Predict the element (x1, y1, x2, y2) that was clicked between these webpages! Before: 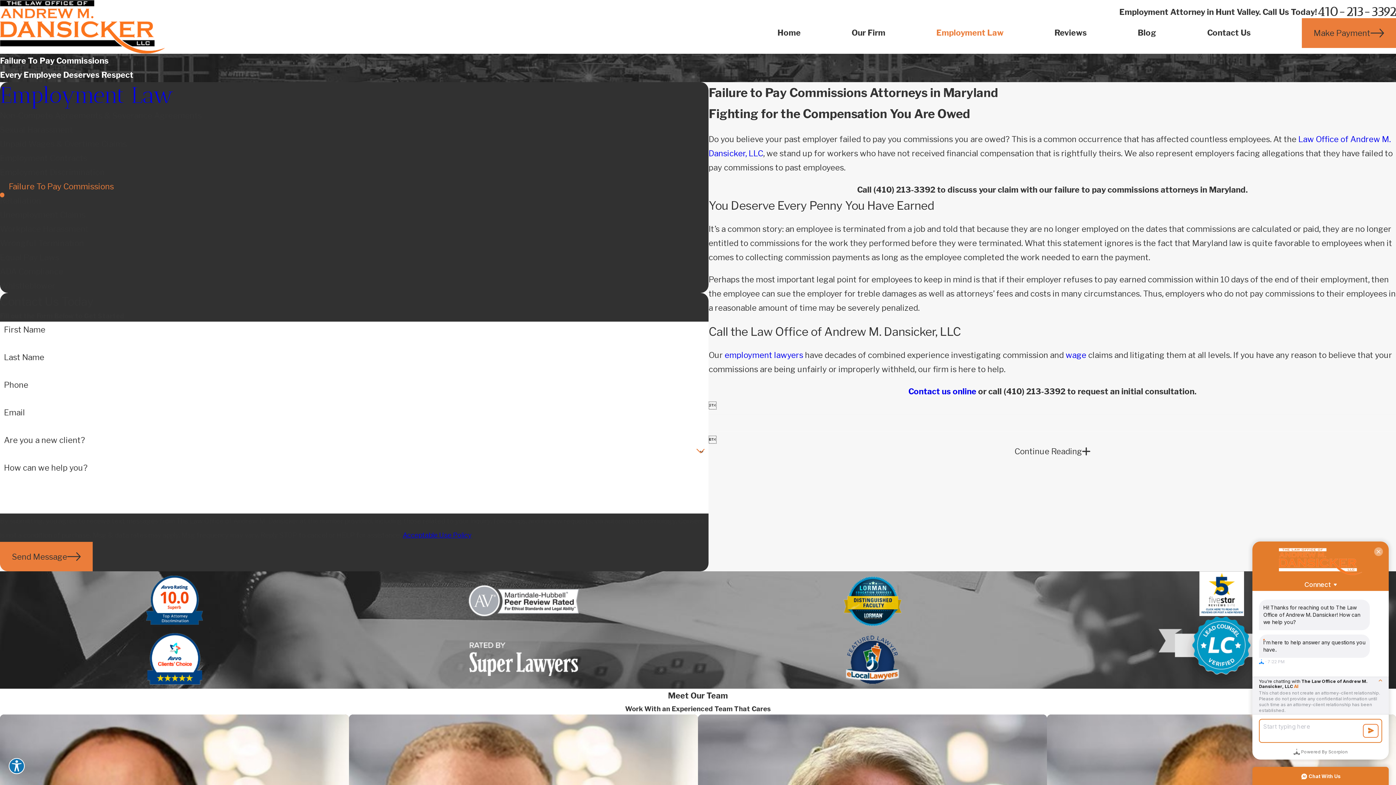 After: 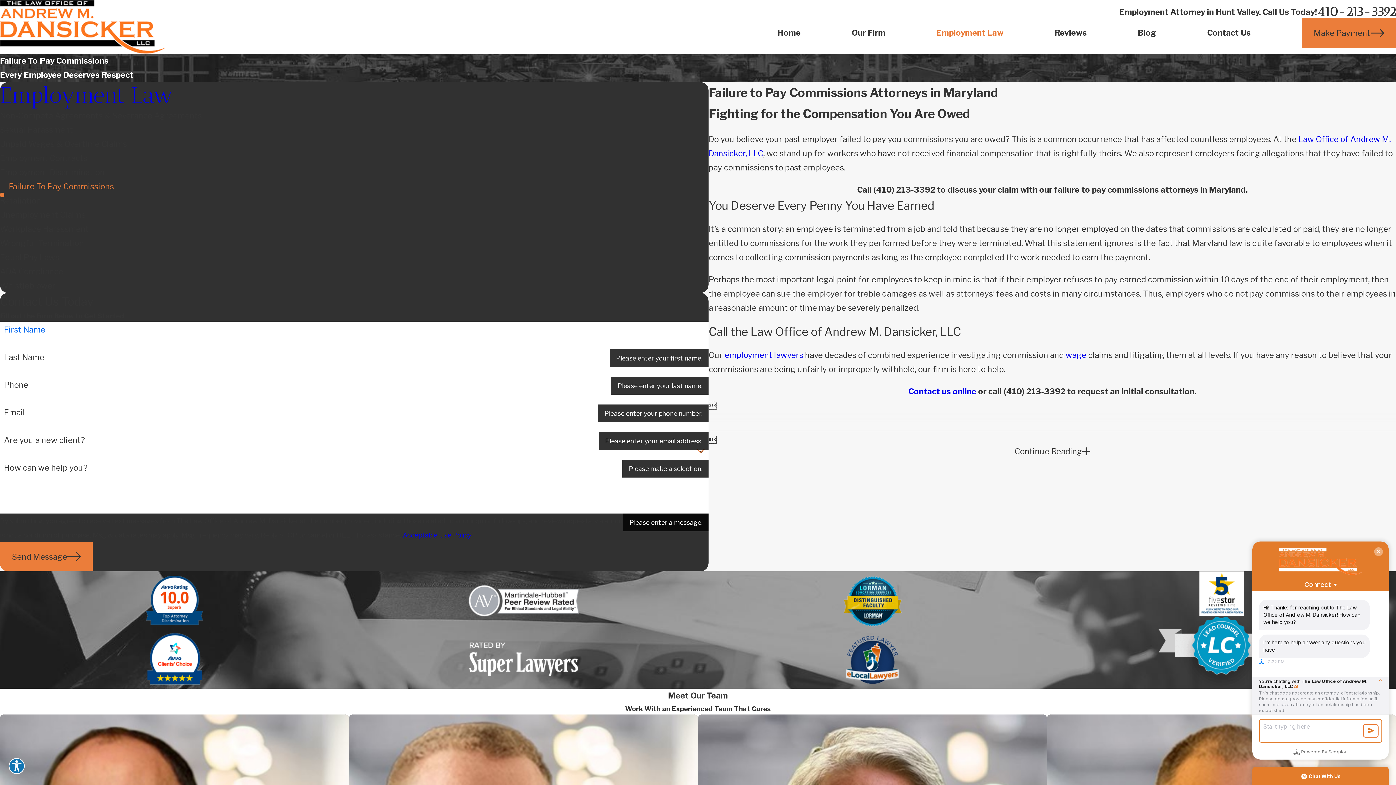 Action: label: Send Message bbox: (0, 542, 92, 571)